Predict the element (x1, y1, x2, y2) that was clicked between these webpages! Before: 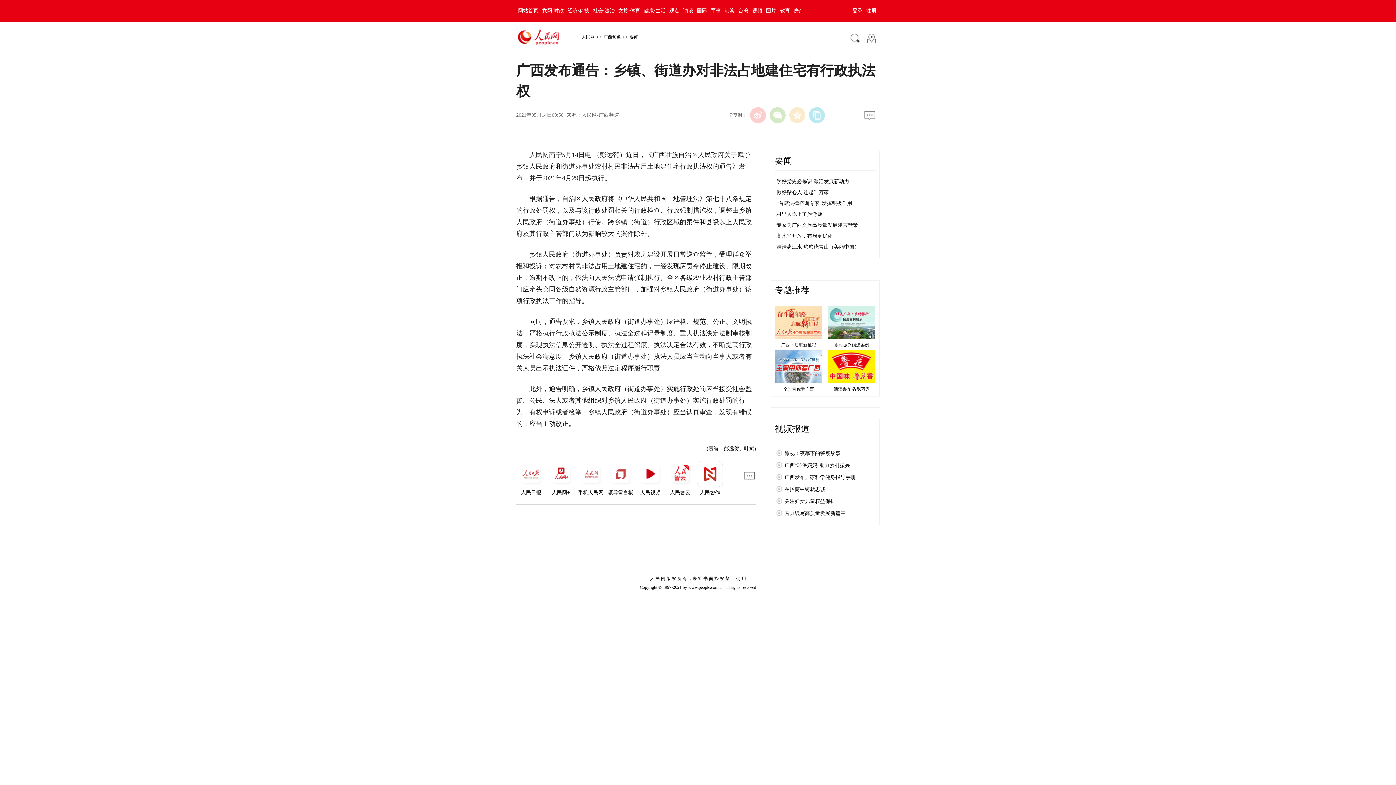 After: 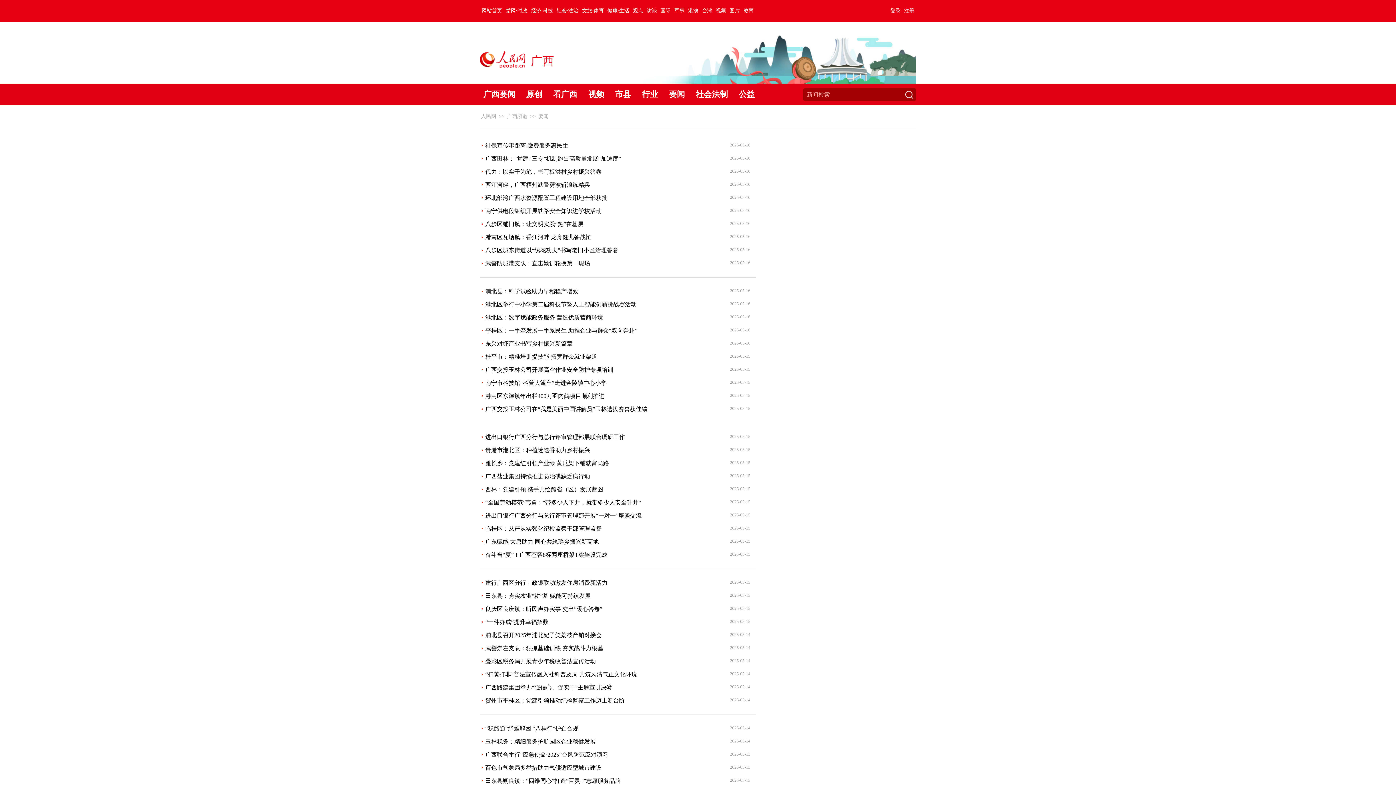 Action: bbox: (628, 34, 640, 39) label: 要闻